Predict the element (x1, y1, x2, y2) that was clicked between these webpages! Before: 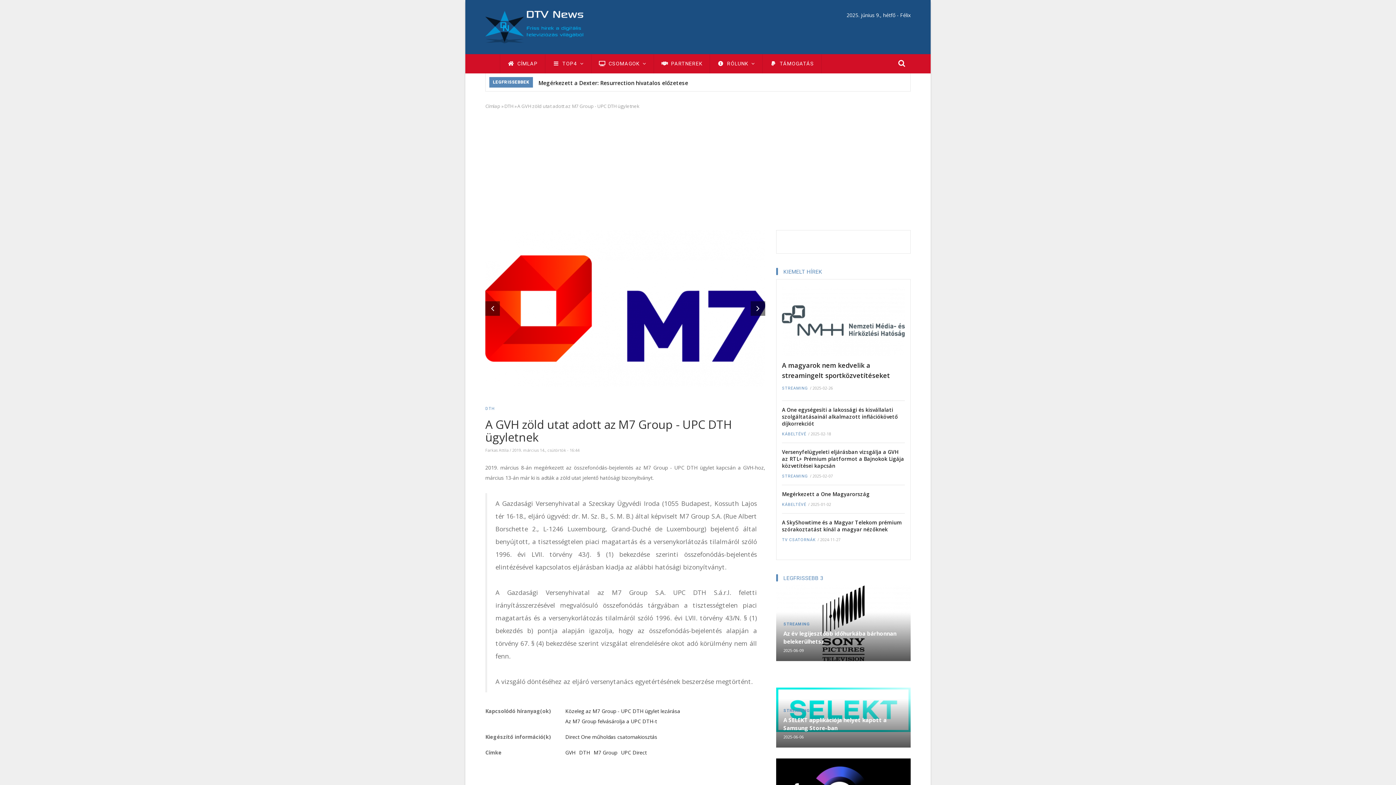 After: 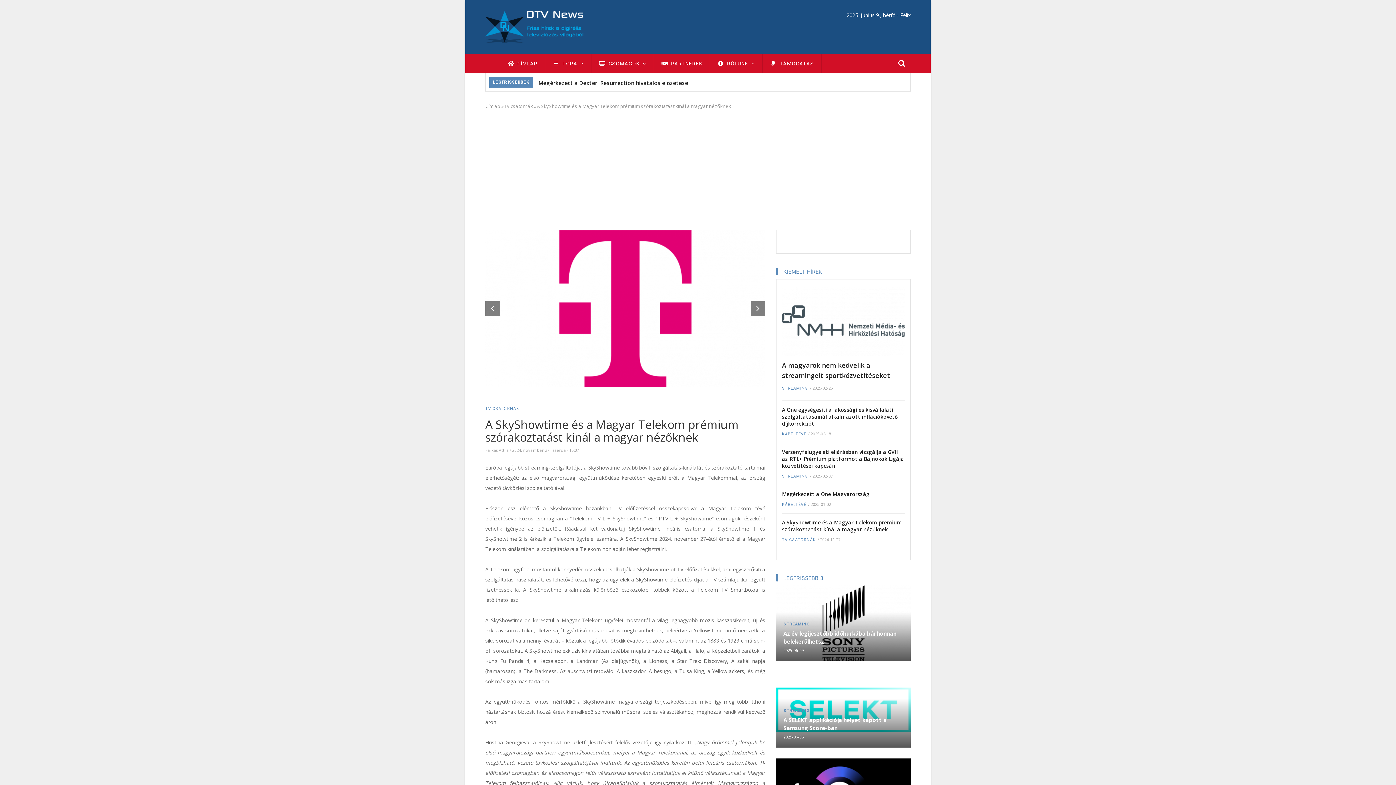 Action: label: A SkyShowtime és a Magyar Telekom prémium szórakoztatást kínál a magyar nézőknek bbox: (782, 519, 905, 532)